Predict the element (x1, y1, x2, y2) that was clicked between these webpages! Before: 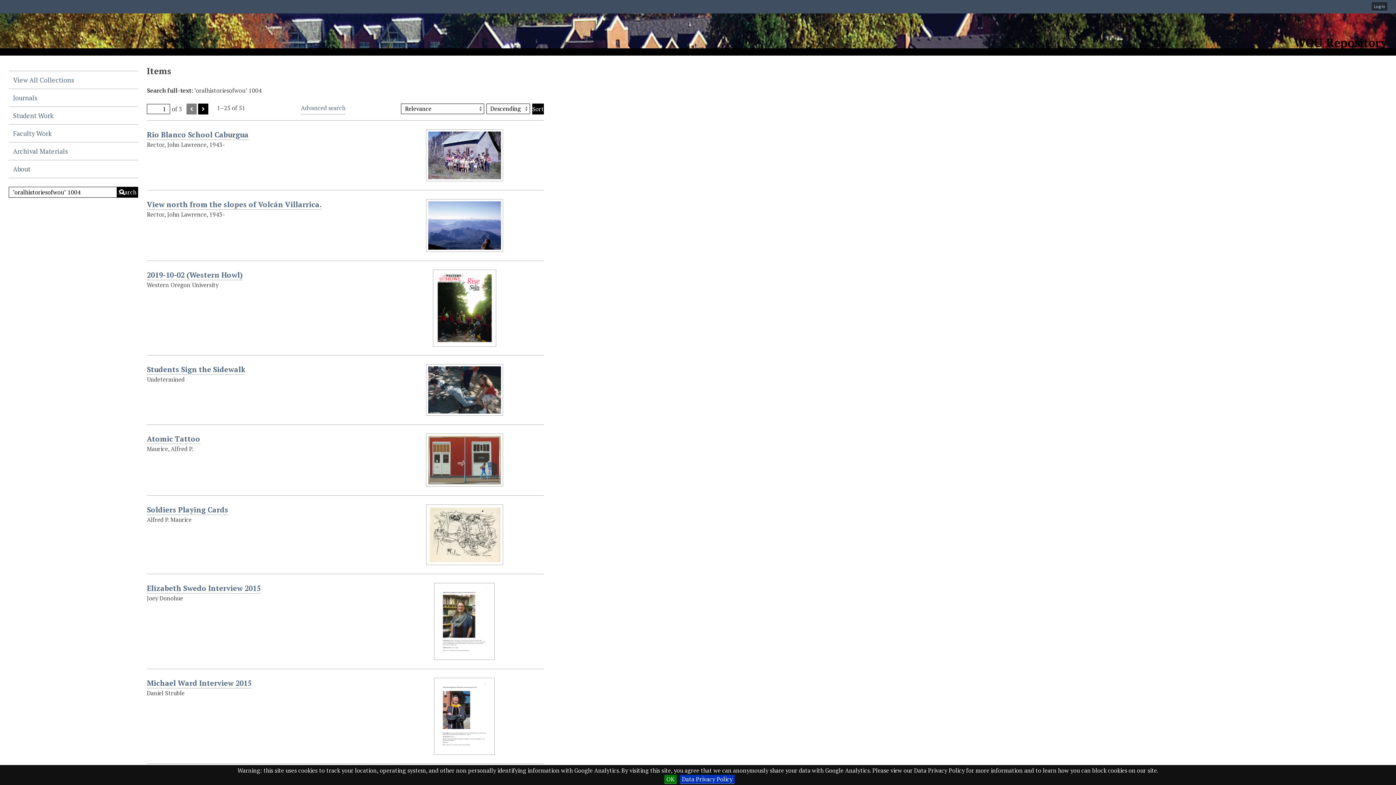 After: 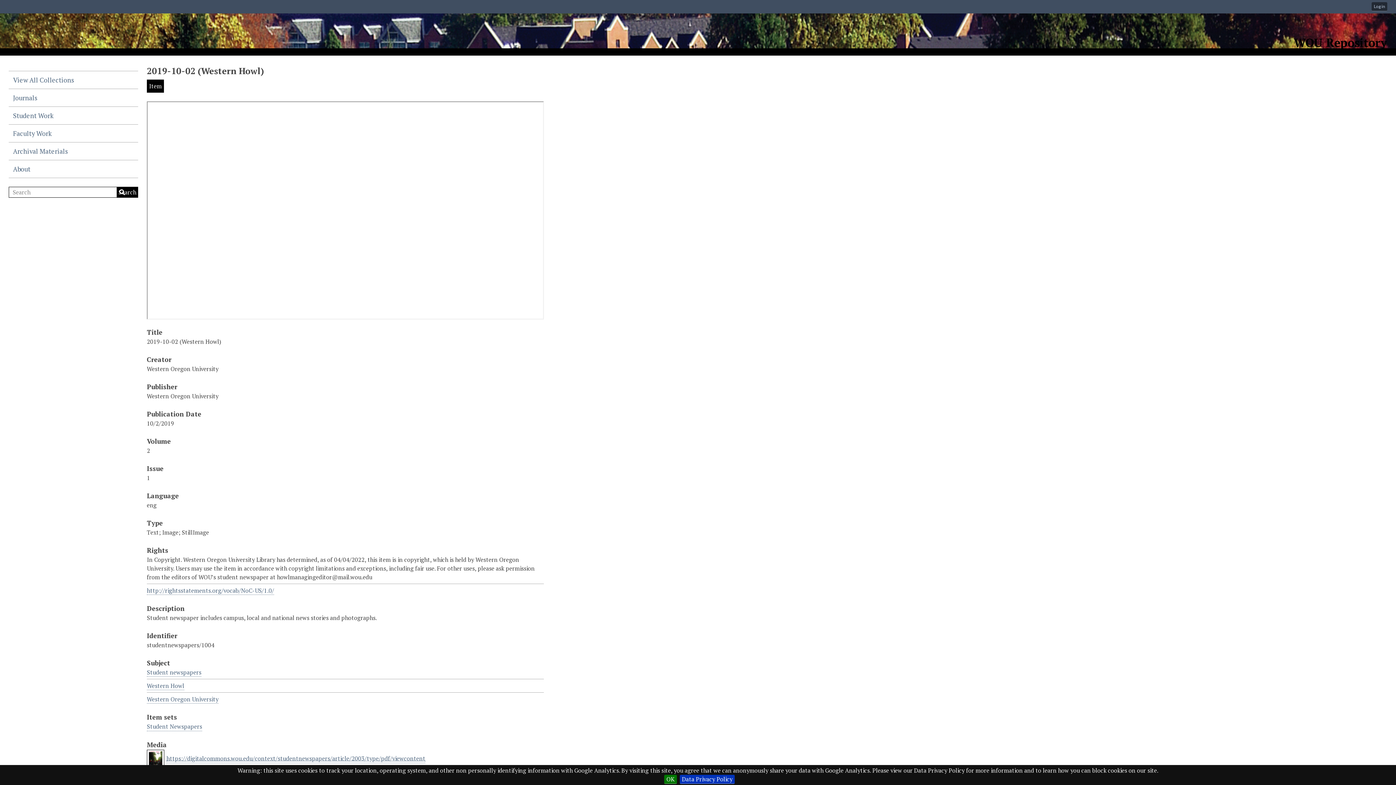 Action: bbox: (385, 269, 544, 346)